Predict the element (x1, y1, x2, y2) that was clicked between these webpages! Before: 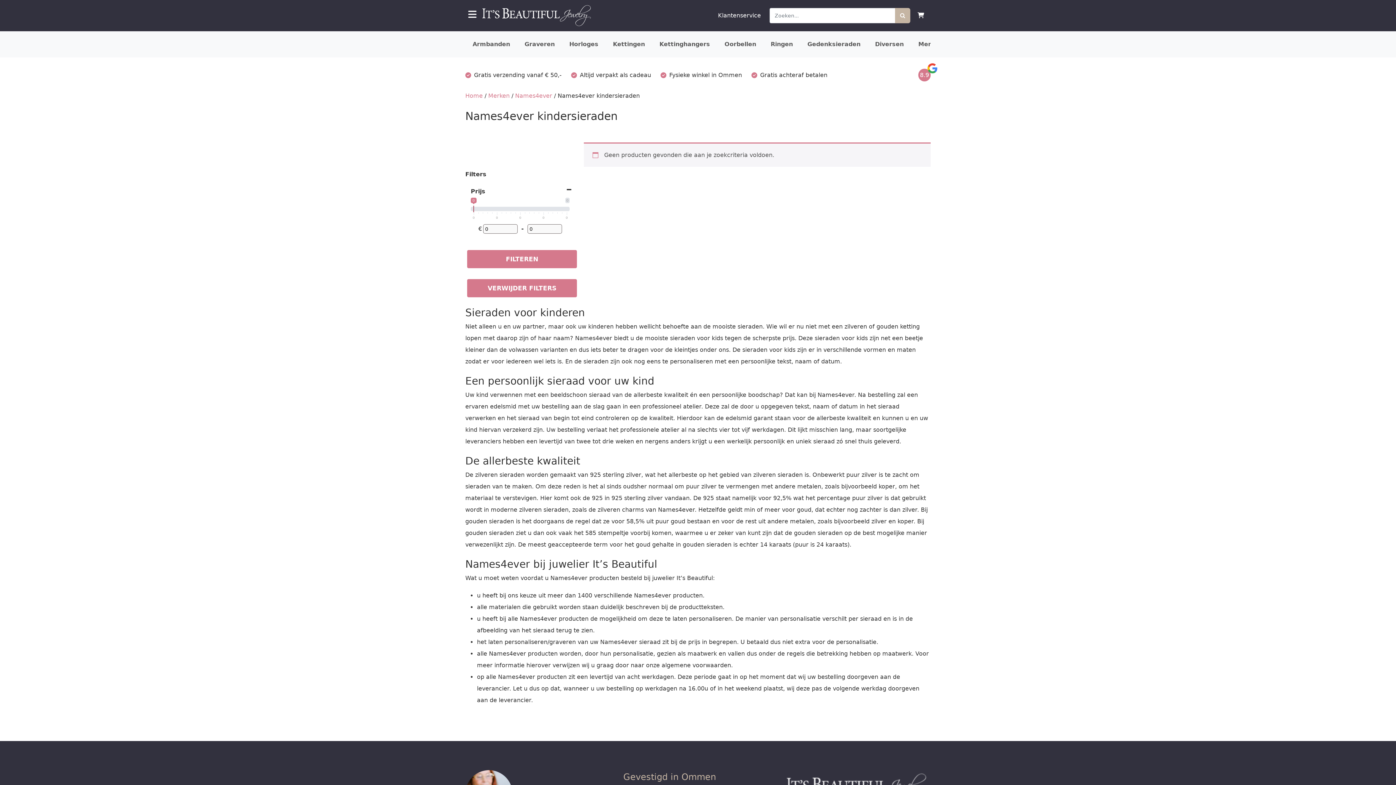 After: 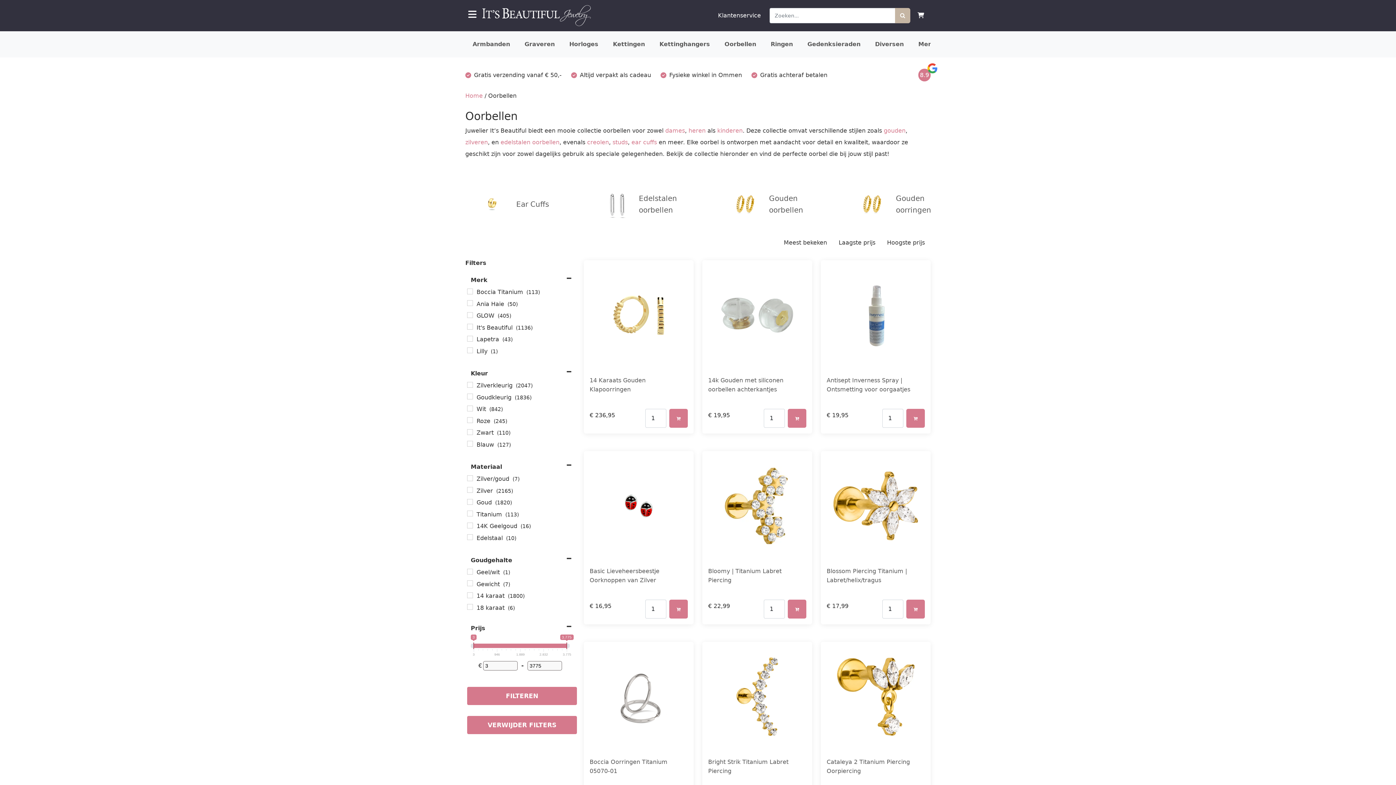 Action: label: Oorbellen bbox: (717, 31, 763, 57)